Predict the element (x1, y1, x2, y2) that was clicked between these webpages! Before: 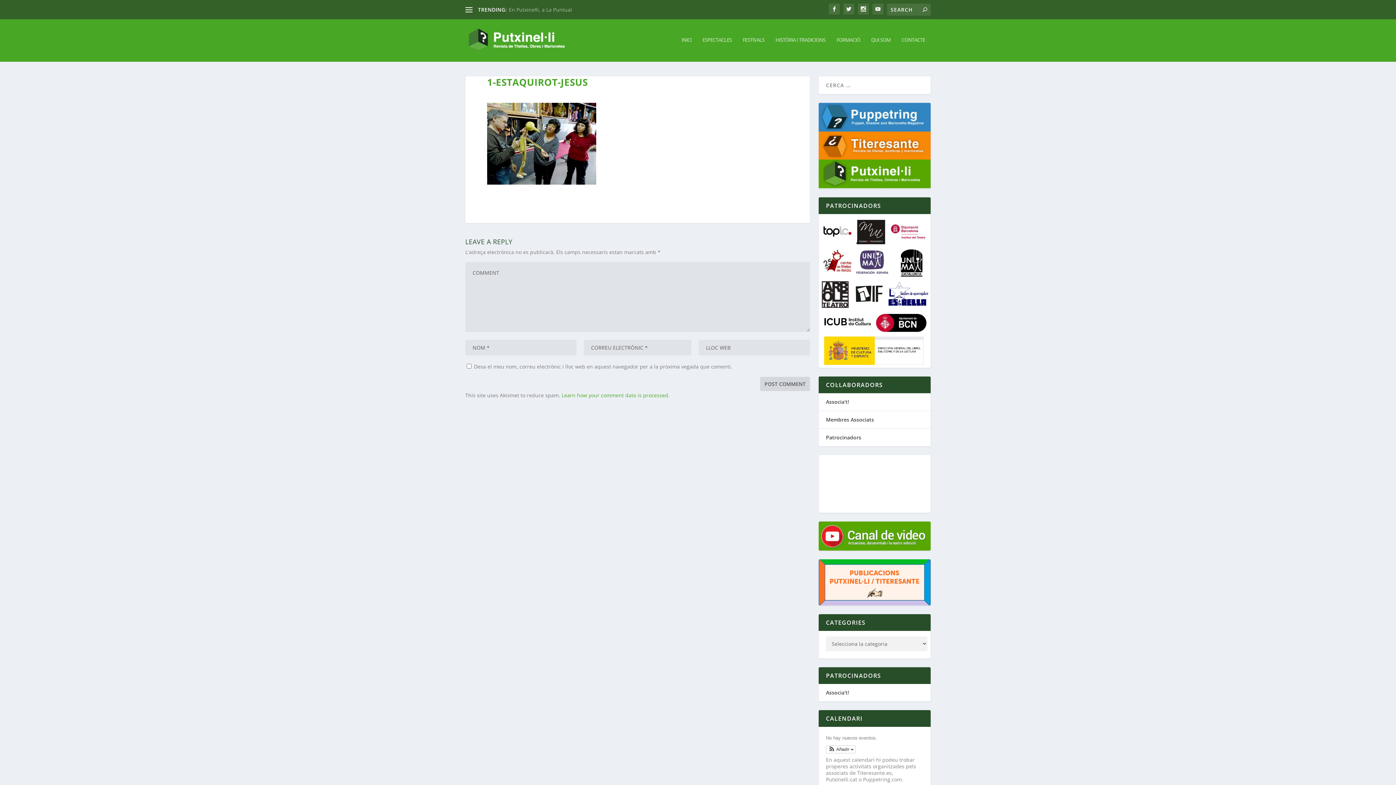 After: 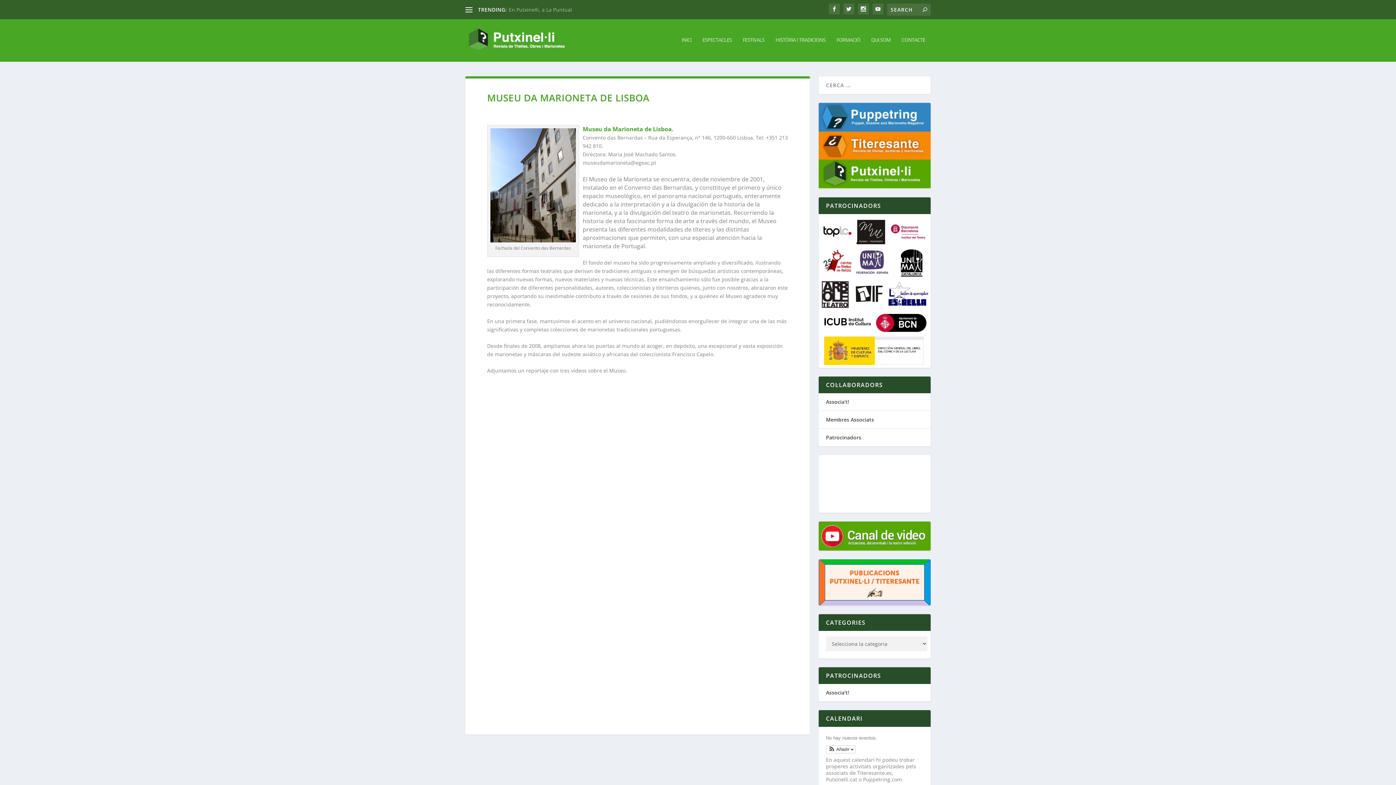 Action: bbox: (854, 219, 887, 244)